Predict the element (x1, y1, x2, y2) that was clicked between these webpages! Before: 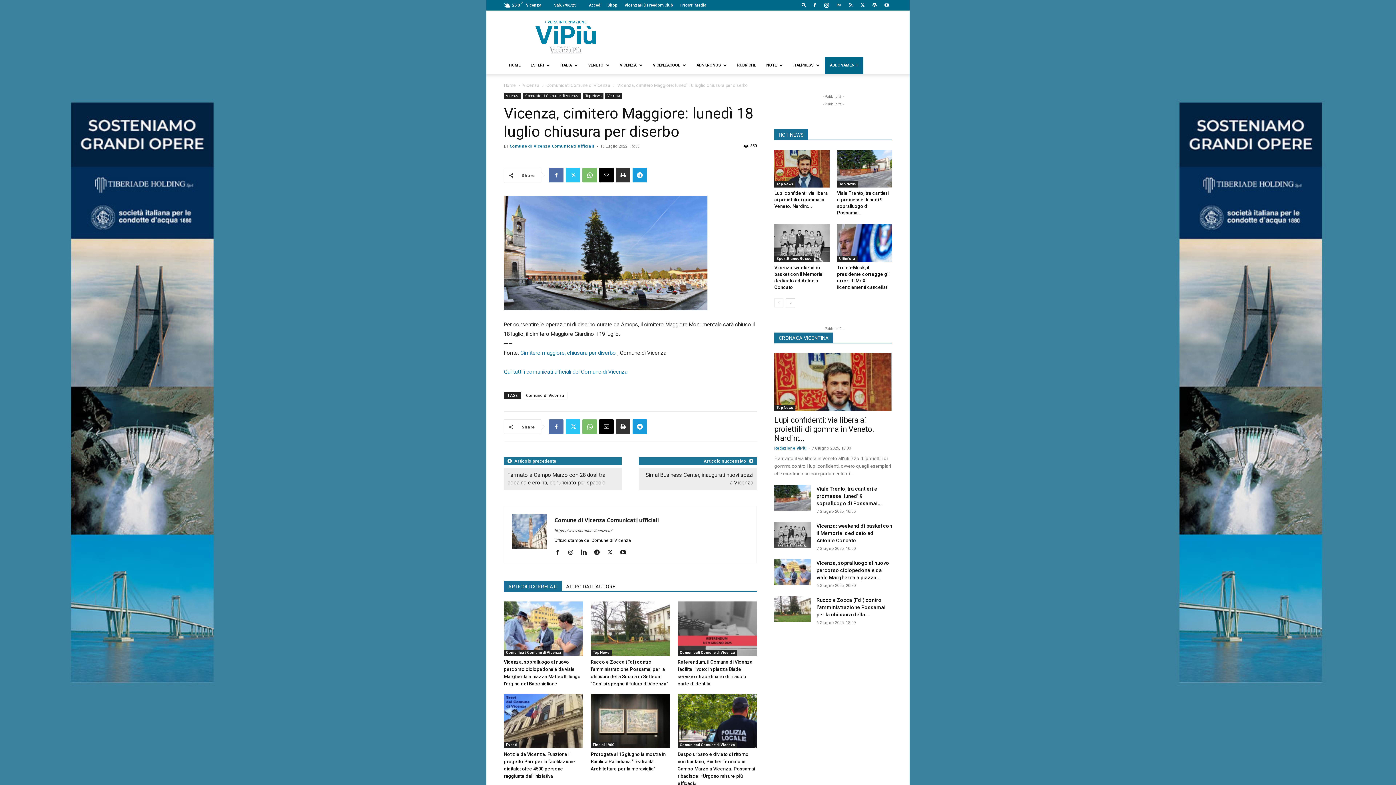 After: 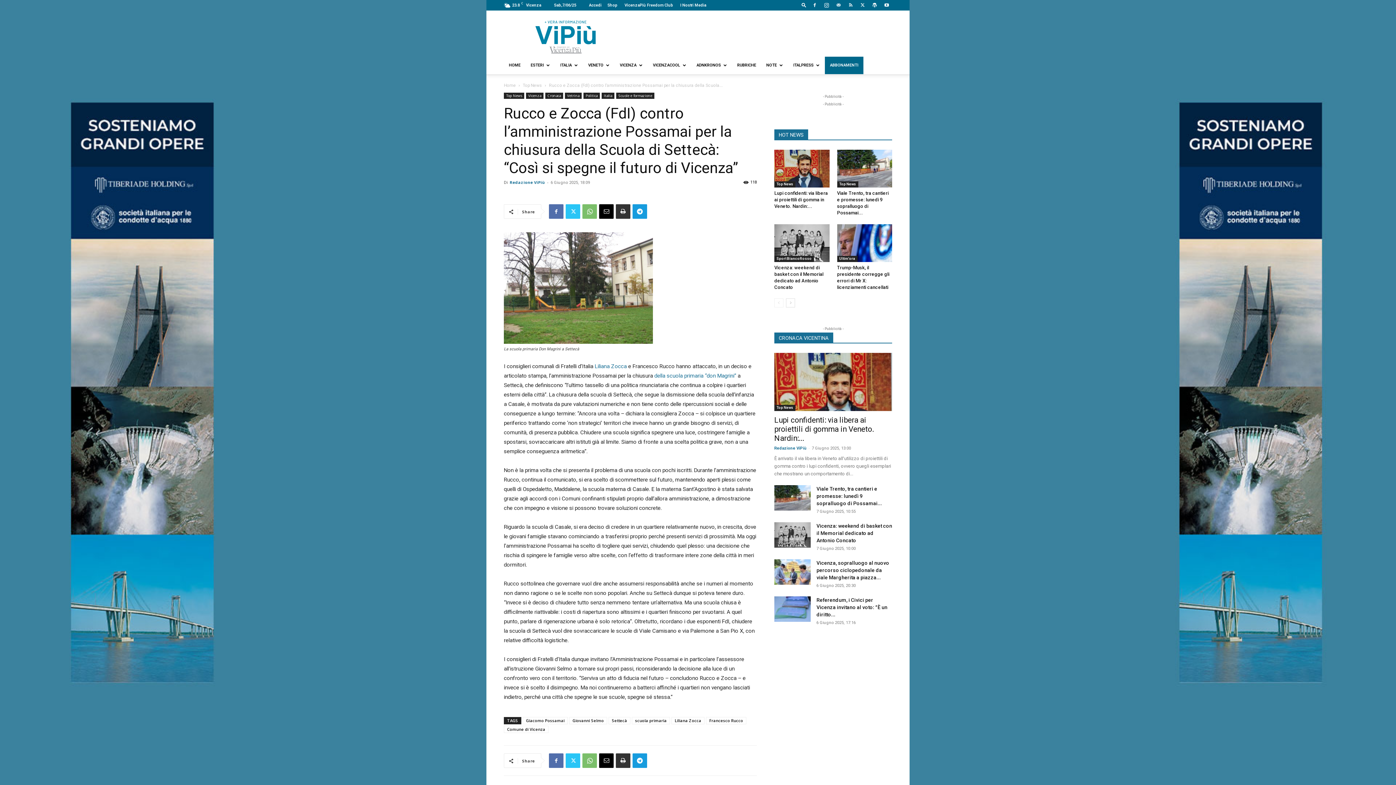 Action: bbox: (590, 601, 670, 656)